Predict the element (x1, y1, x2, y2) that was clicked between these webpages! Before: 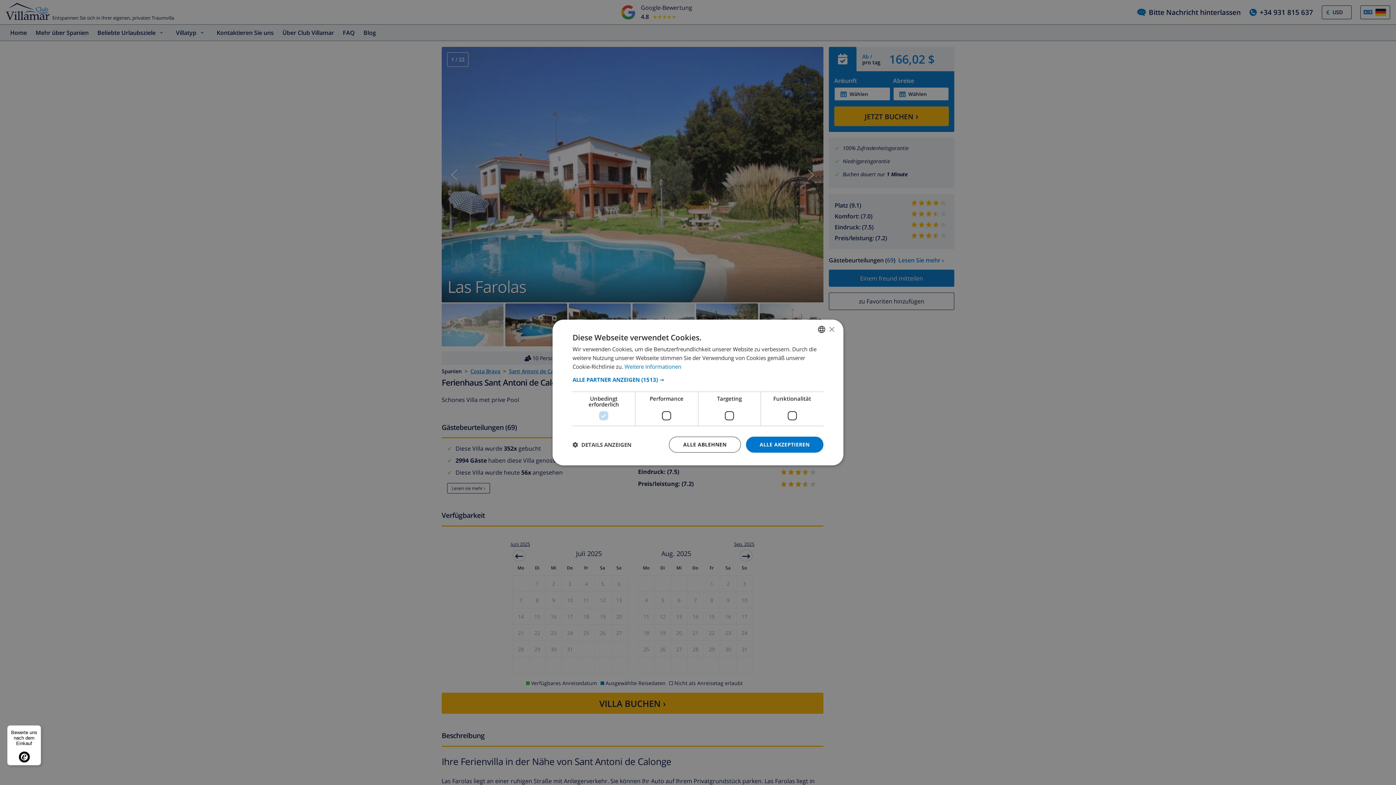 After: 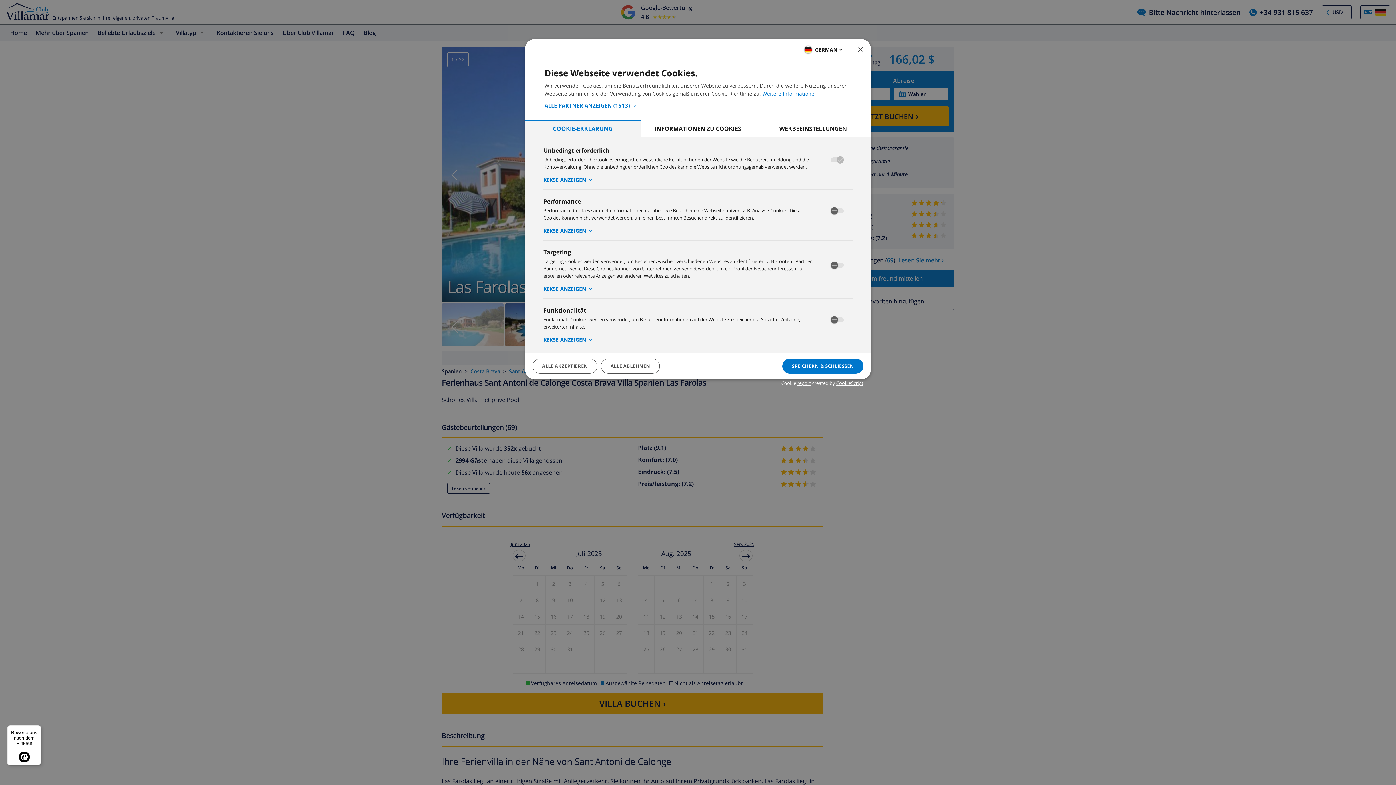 Action: bbox: (572, 441, 631, 448) label:  DETAILS ANZEIGEN